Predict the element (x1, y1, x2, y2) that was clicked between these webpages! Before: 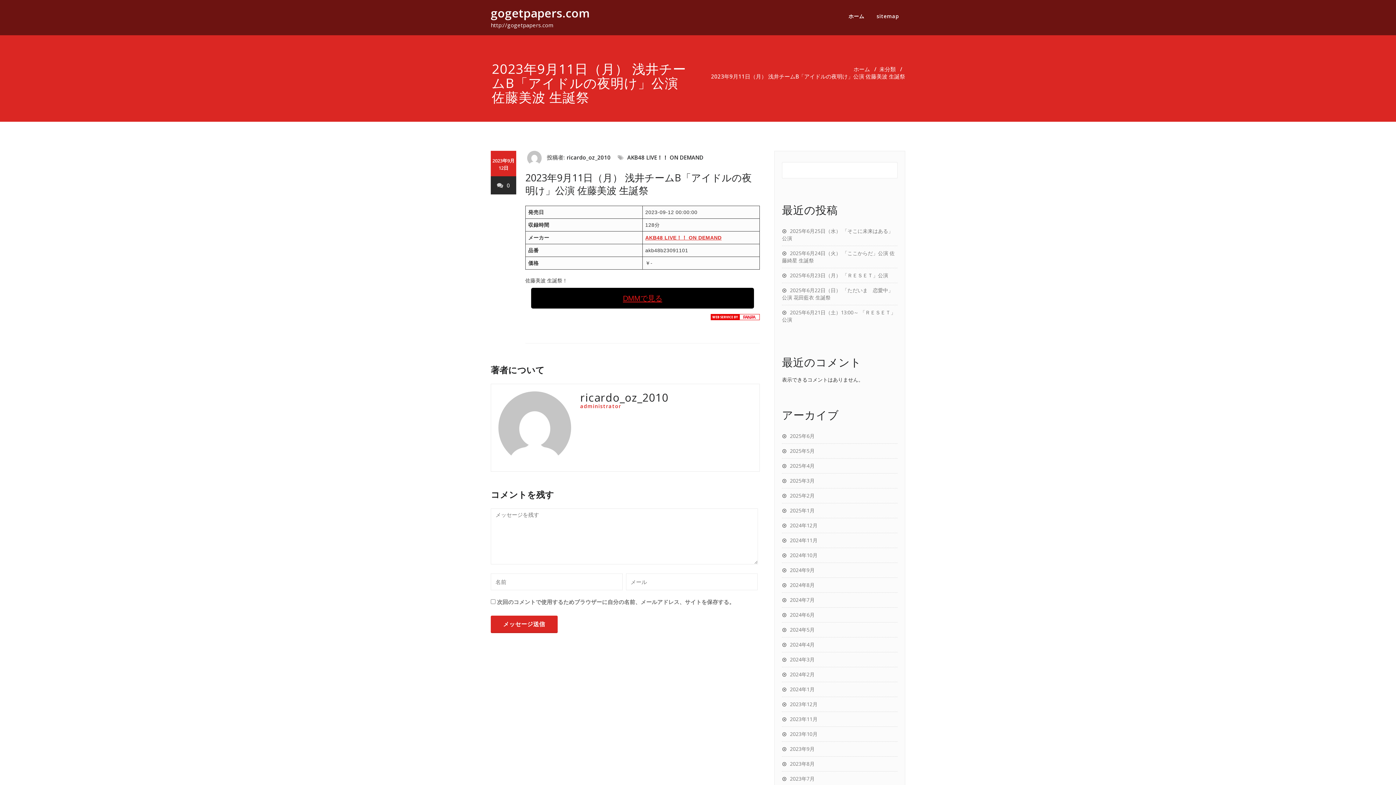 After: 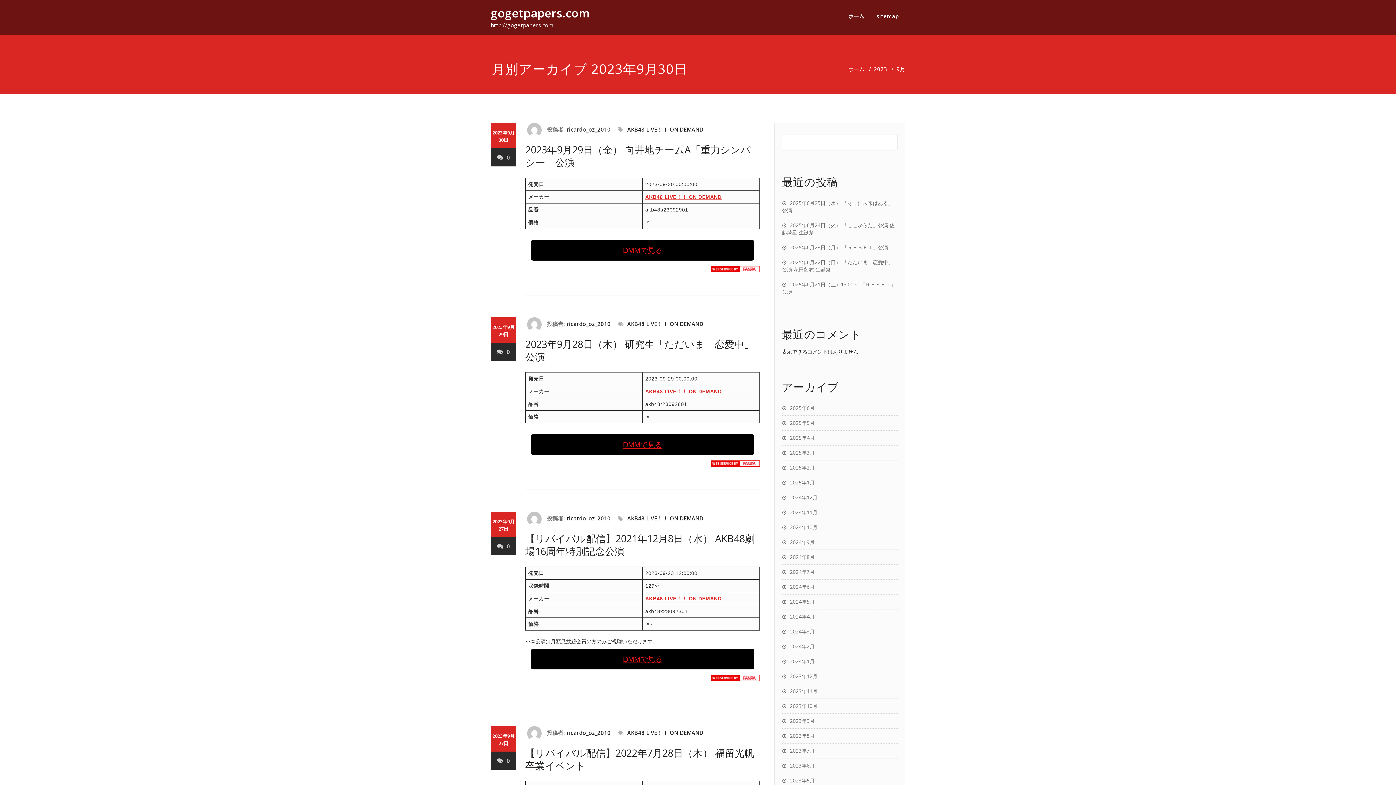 Action: bbox: (782, 745, 814, 752) label: 2023年9月